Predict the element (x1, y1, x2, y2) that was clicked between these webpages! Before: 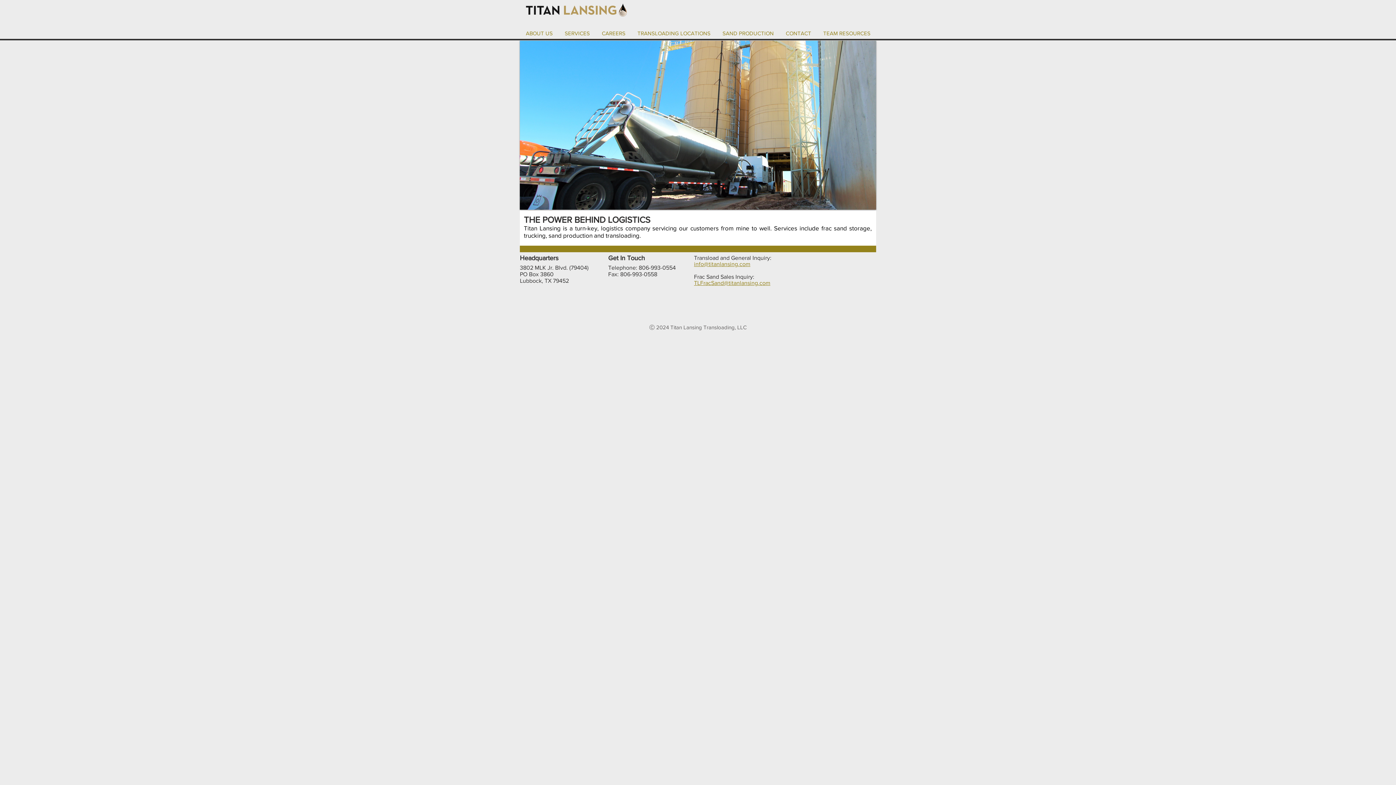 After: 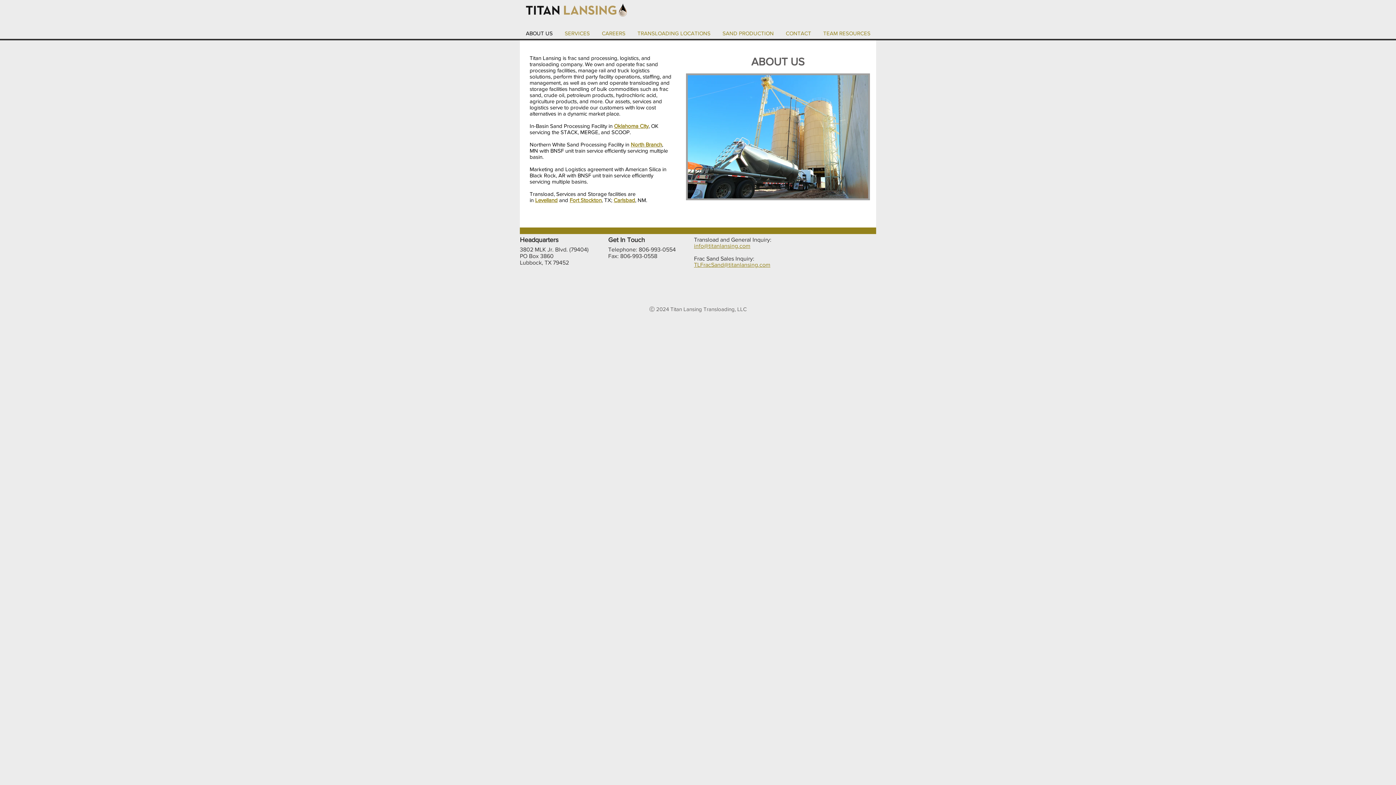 Action: bbox: (520, 27, 558, 39) label: ABOUT US